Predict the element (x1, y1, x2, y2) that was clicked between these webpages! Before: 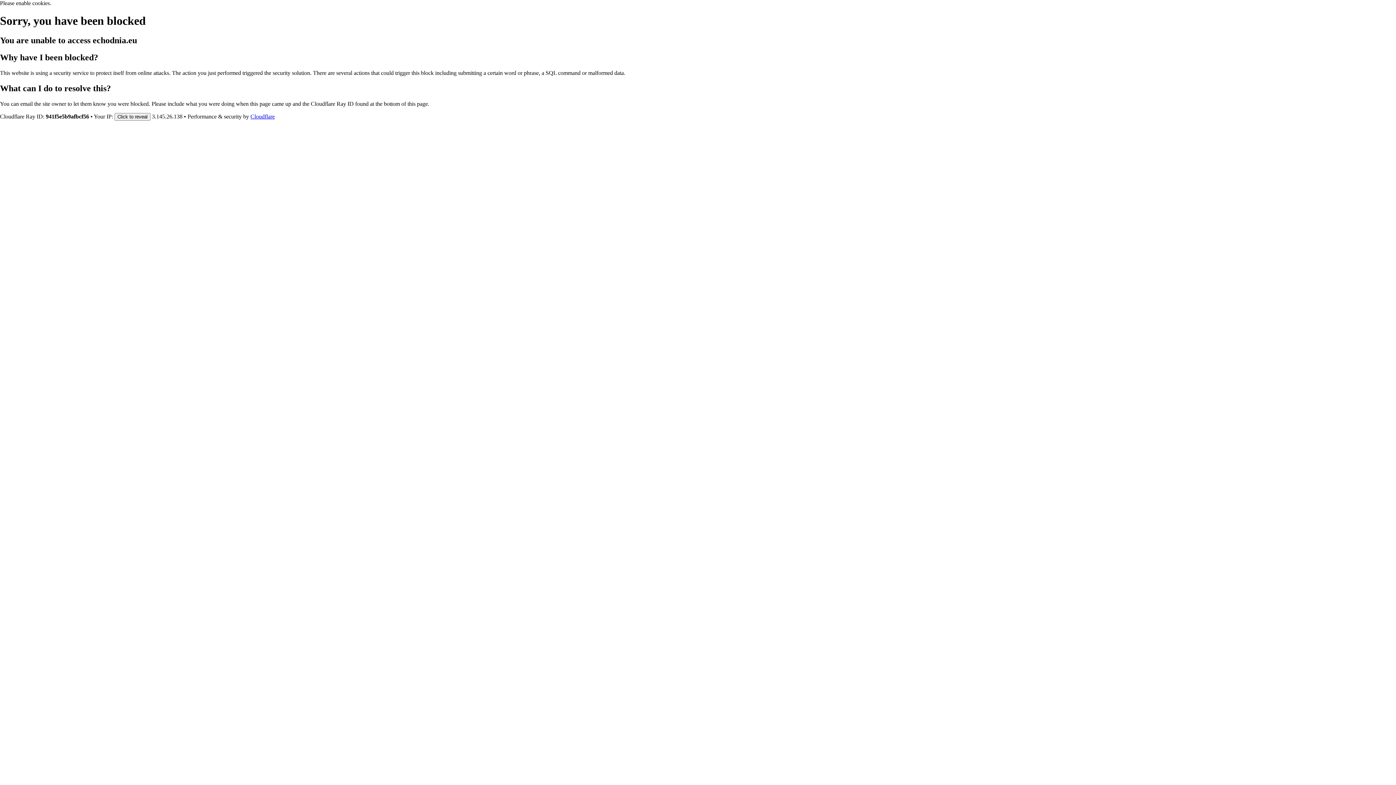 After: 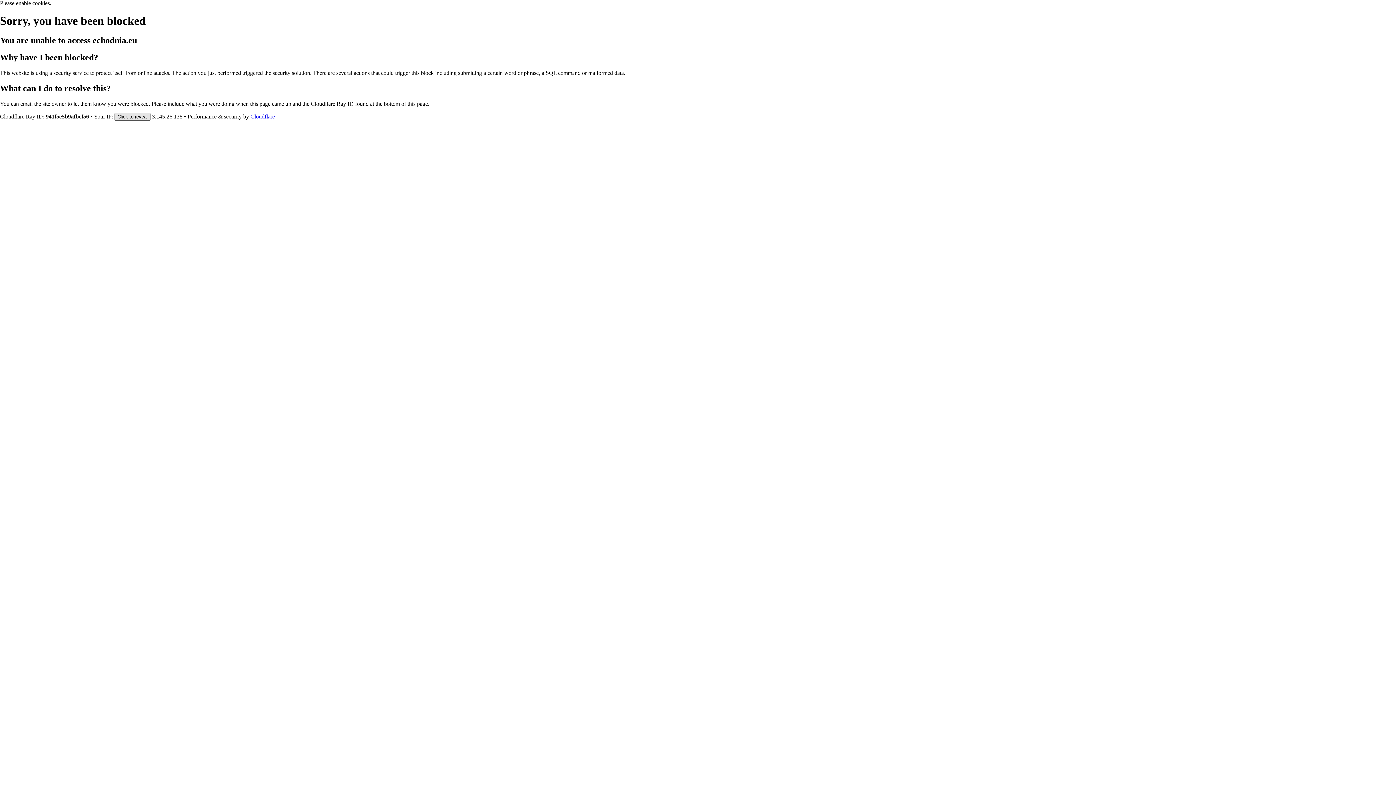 Action: label: Click to reveal bbox: (114, 112, 150, 120)